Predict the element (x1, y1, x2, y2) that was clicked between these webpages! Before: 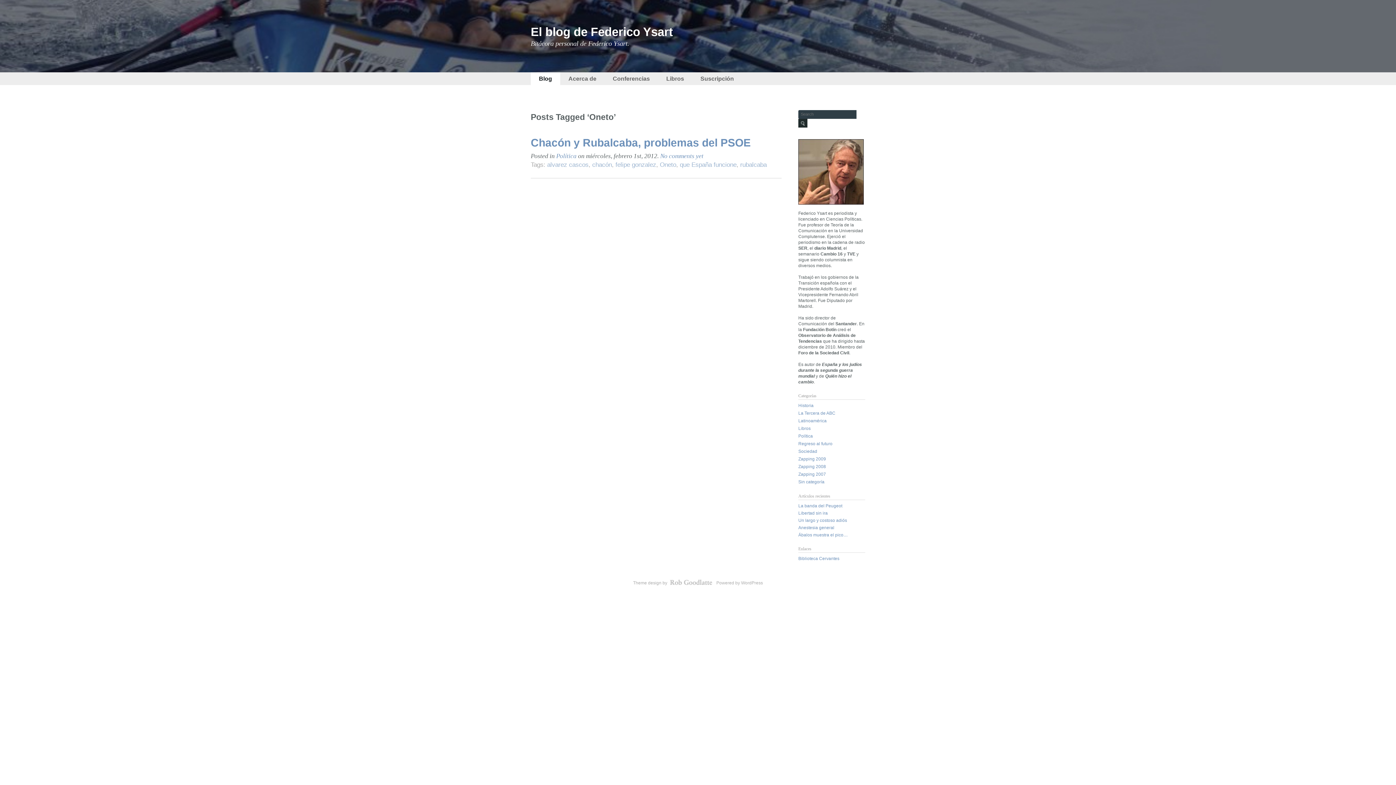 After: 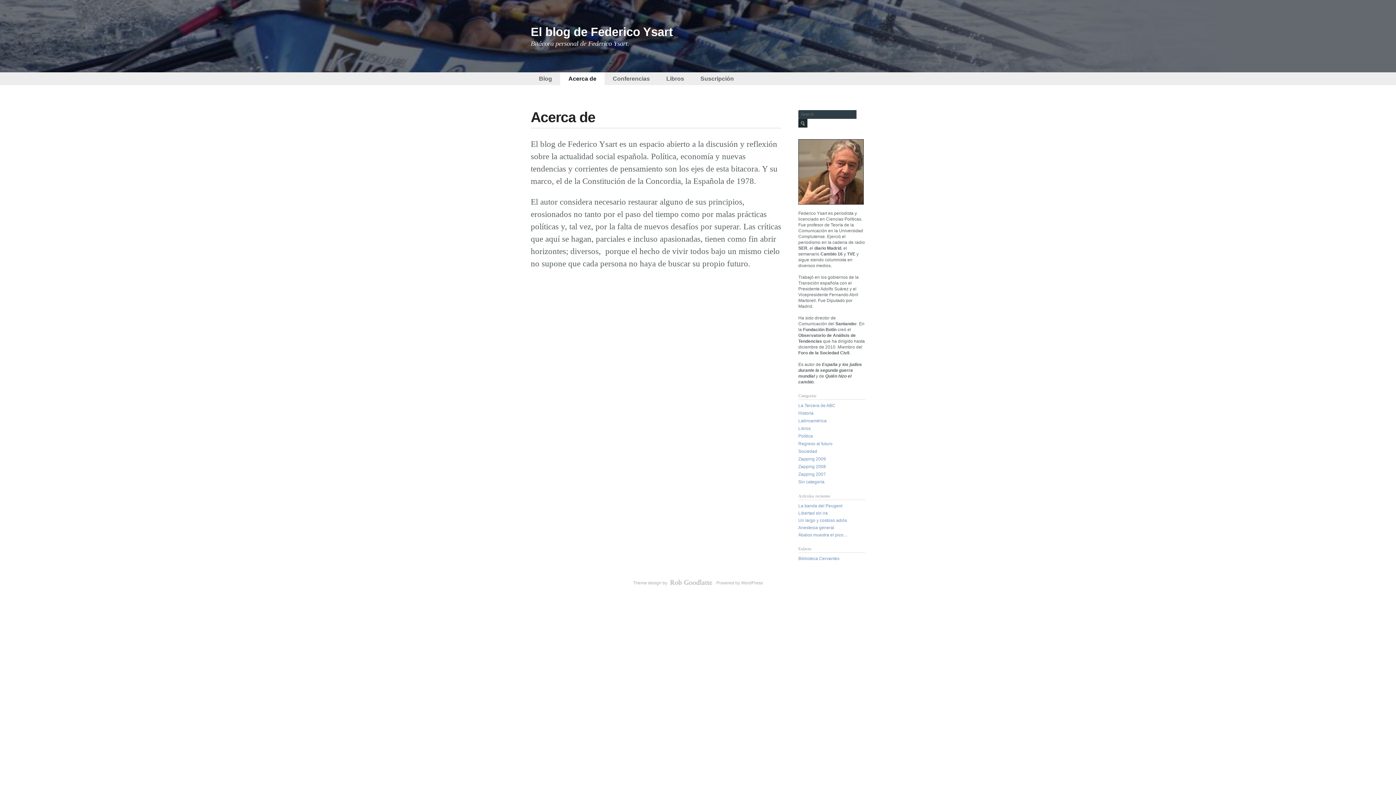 Action: label: Acerca de bbox: (568, 75, 596, 81)